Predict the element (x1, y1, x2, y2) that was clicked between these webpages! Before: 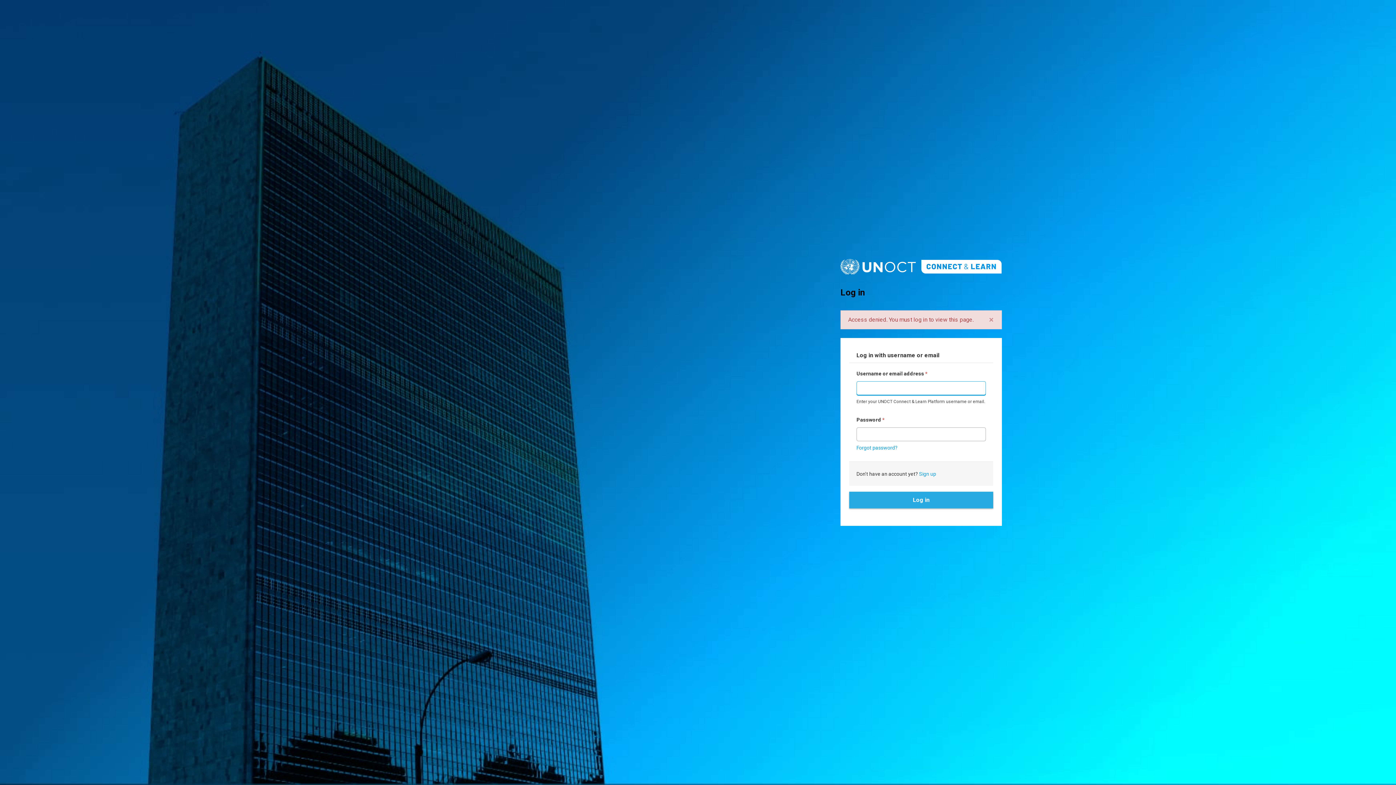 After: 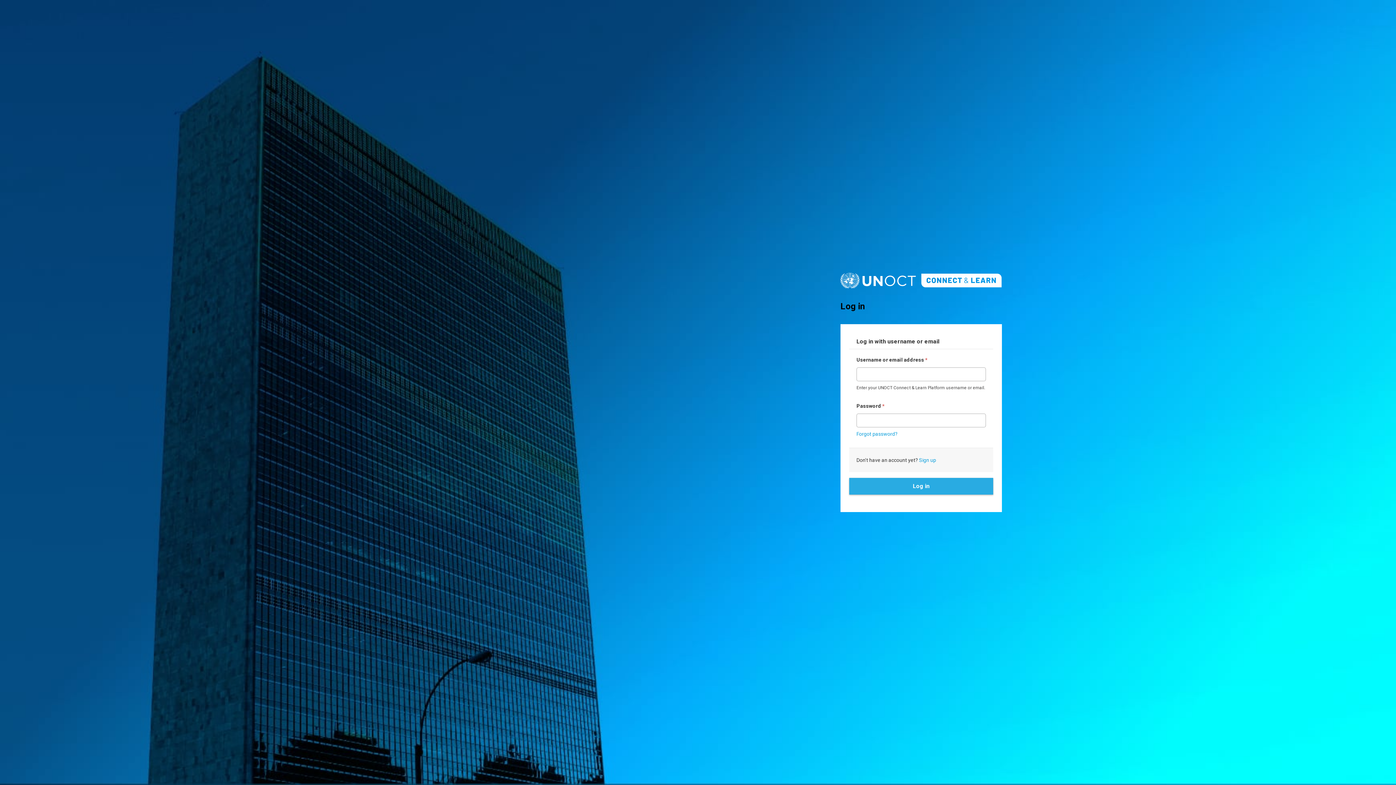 Action: label: Close bbox: (985, 311, 997, 329)